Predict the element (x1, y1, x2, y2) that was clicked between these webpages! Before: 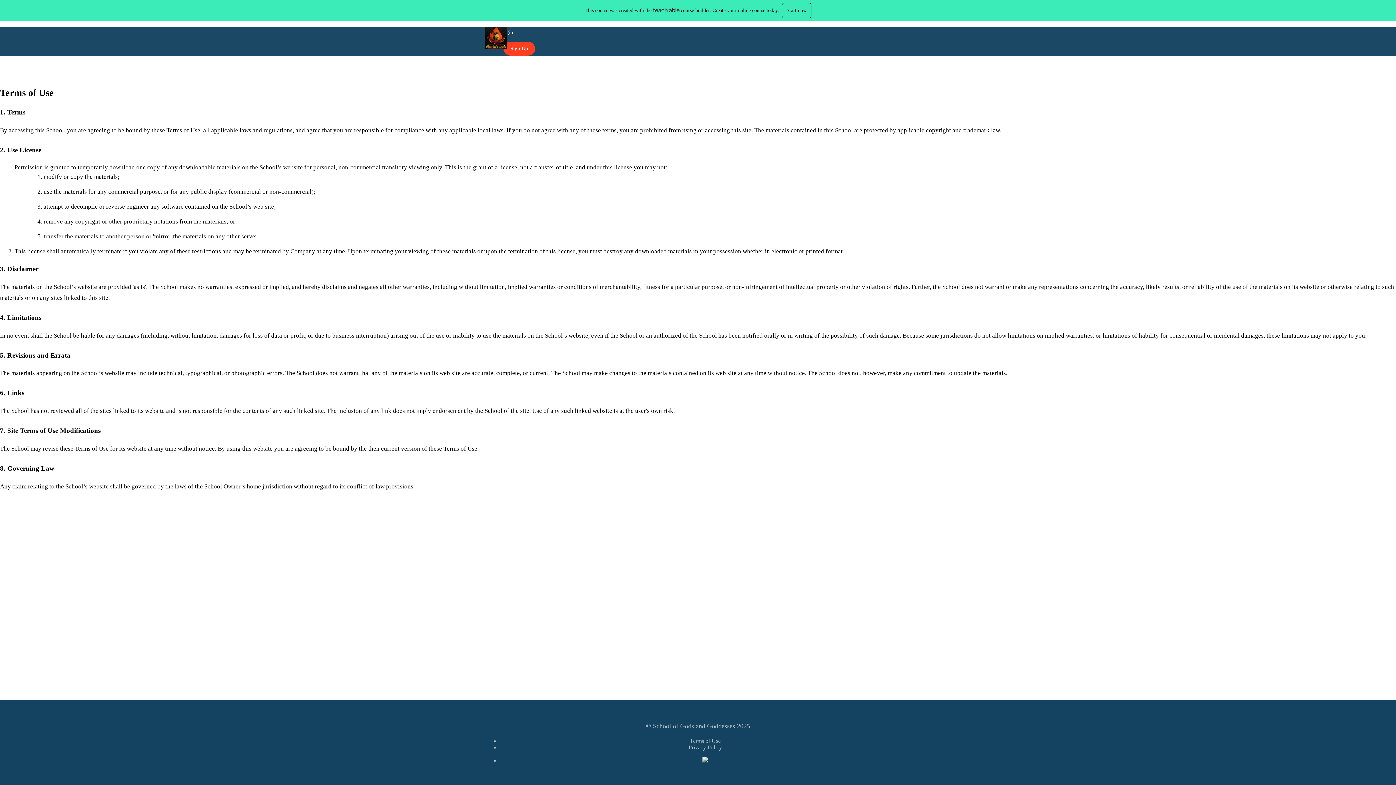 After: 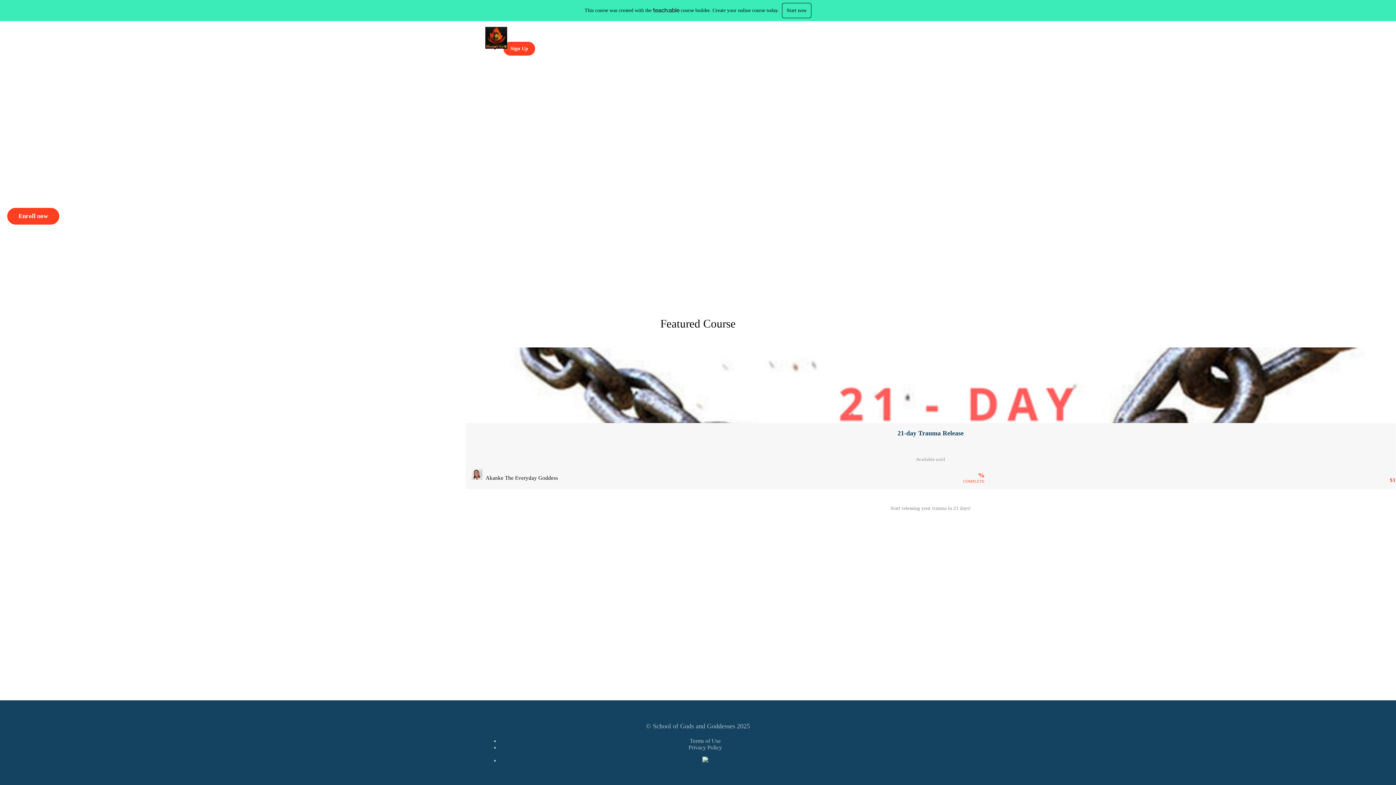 Action: bbox: (480, 26, 512, 48)